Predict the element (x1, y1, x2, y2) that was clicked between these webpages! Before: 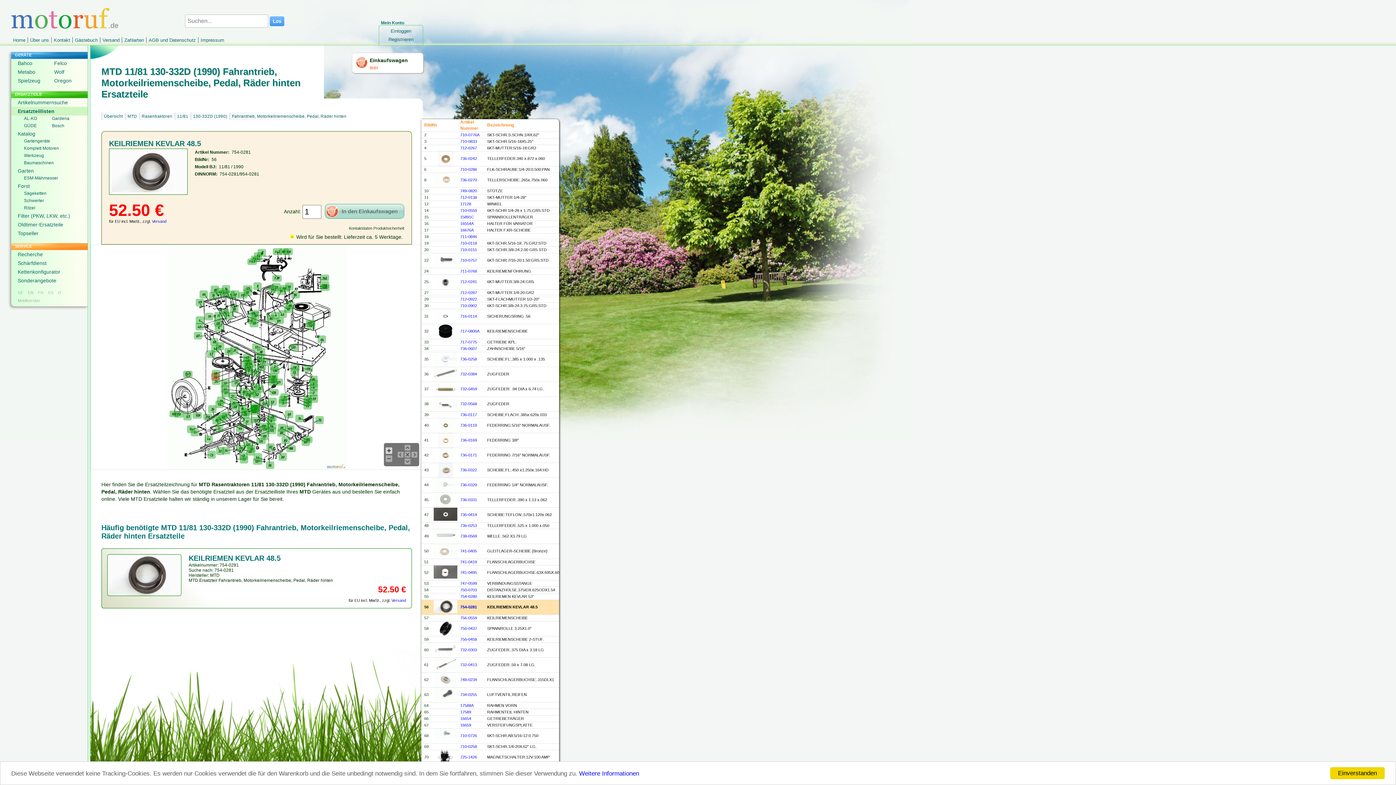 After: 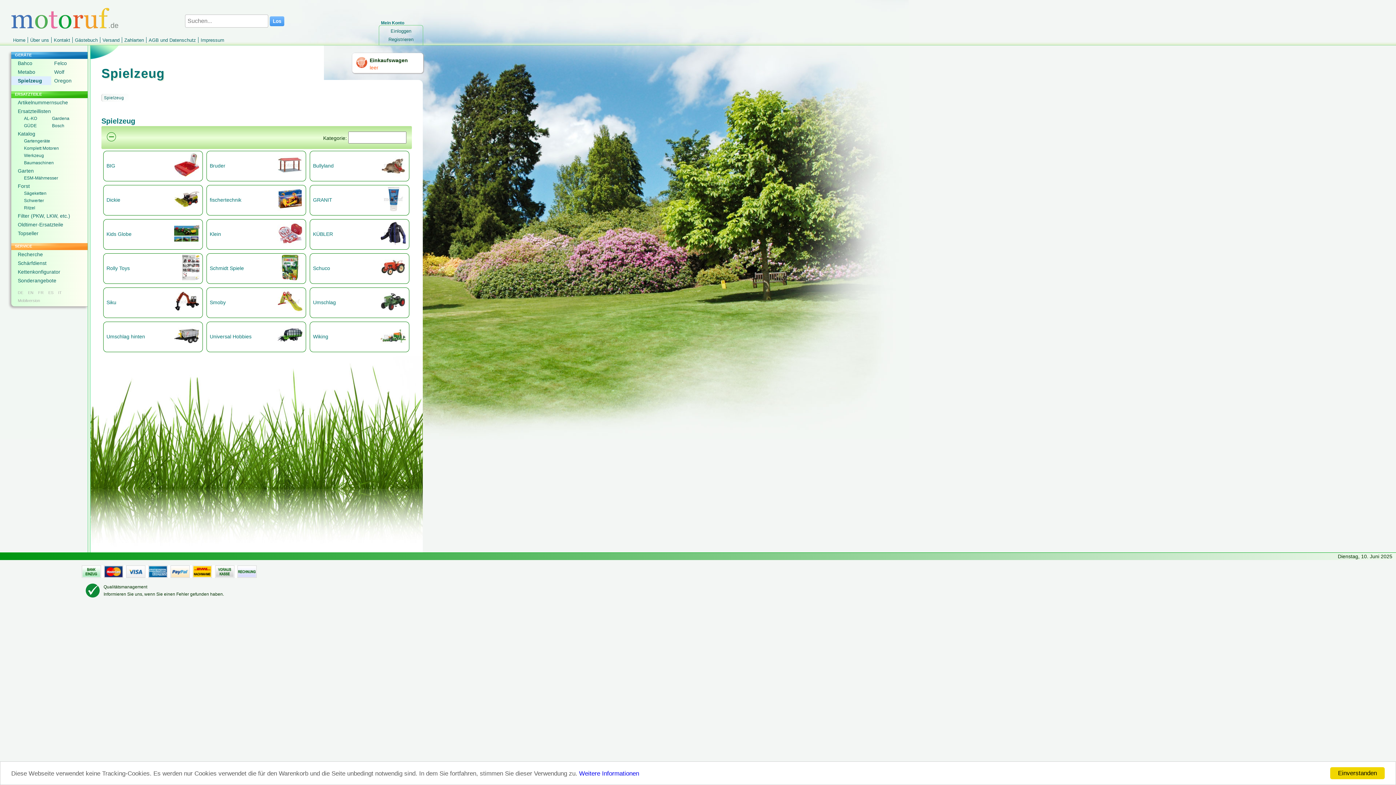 Action: bbox: (11, 76, 51, 85) label: Spielzeug